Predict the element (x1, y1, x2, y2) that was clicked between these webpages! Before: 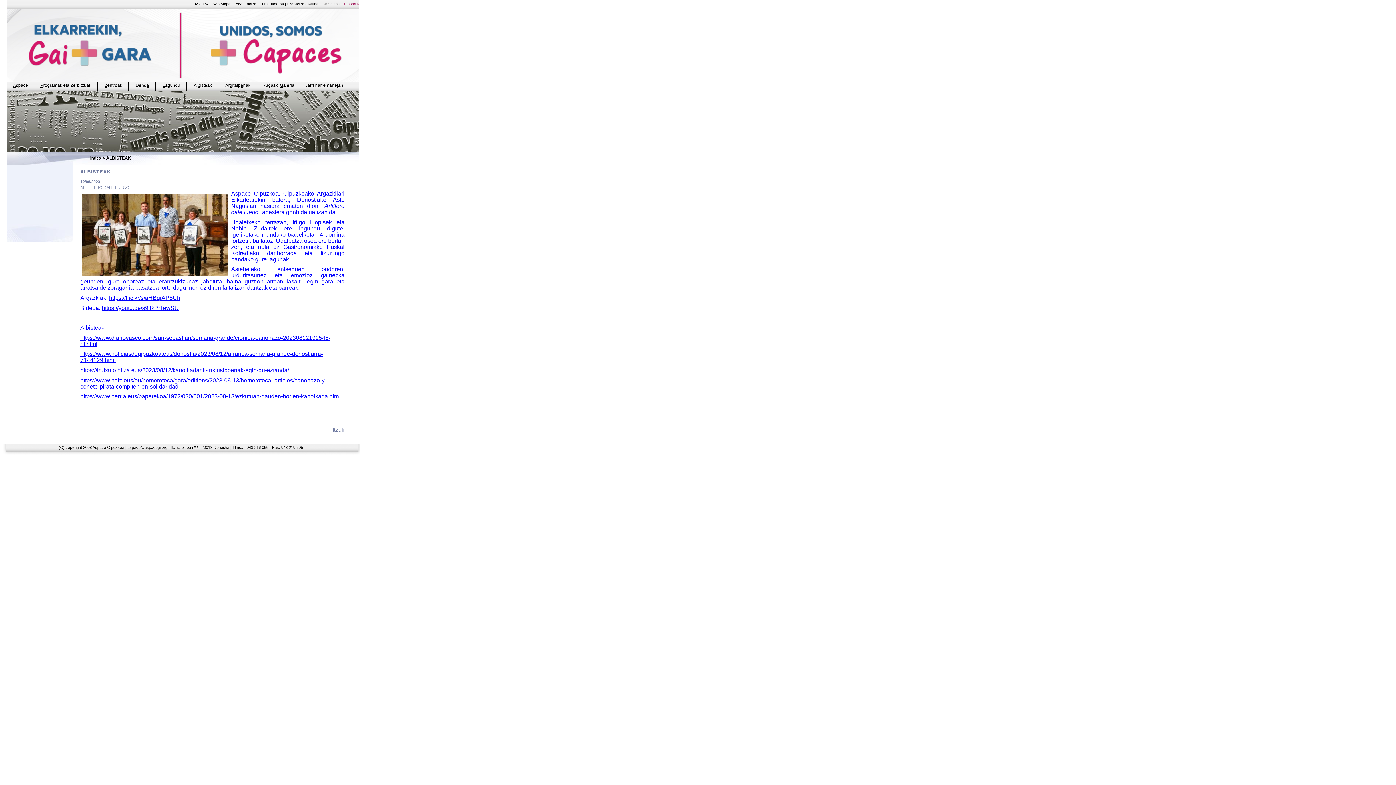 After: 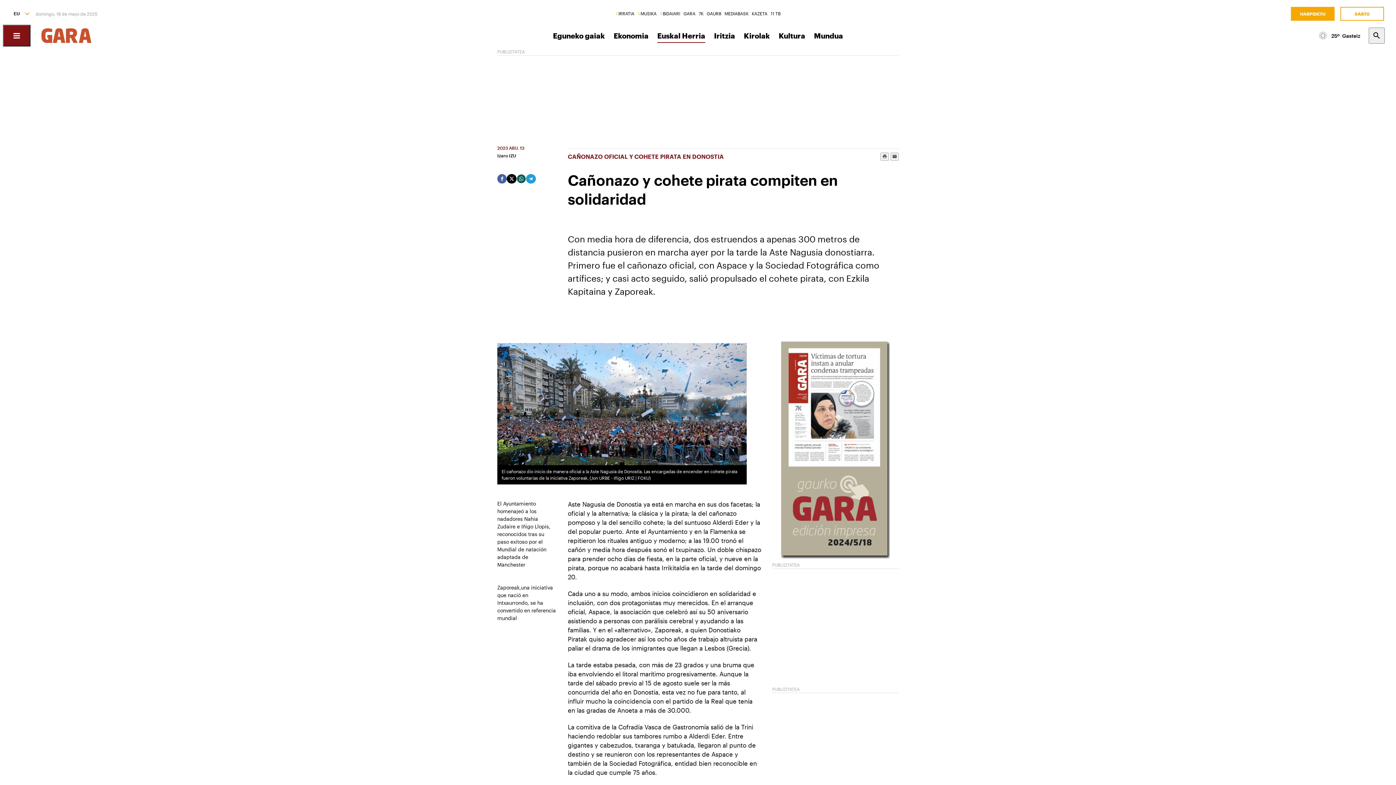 Action: bbox: (80, 377, 326, 389) label: https://www.naiz.eus/eu/hemeroteca/gara/editions/2023-08-13/hemeroteca_articles/canonazo-y-cohete-pirata-compiten-en-solidaridad